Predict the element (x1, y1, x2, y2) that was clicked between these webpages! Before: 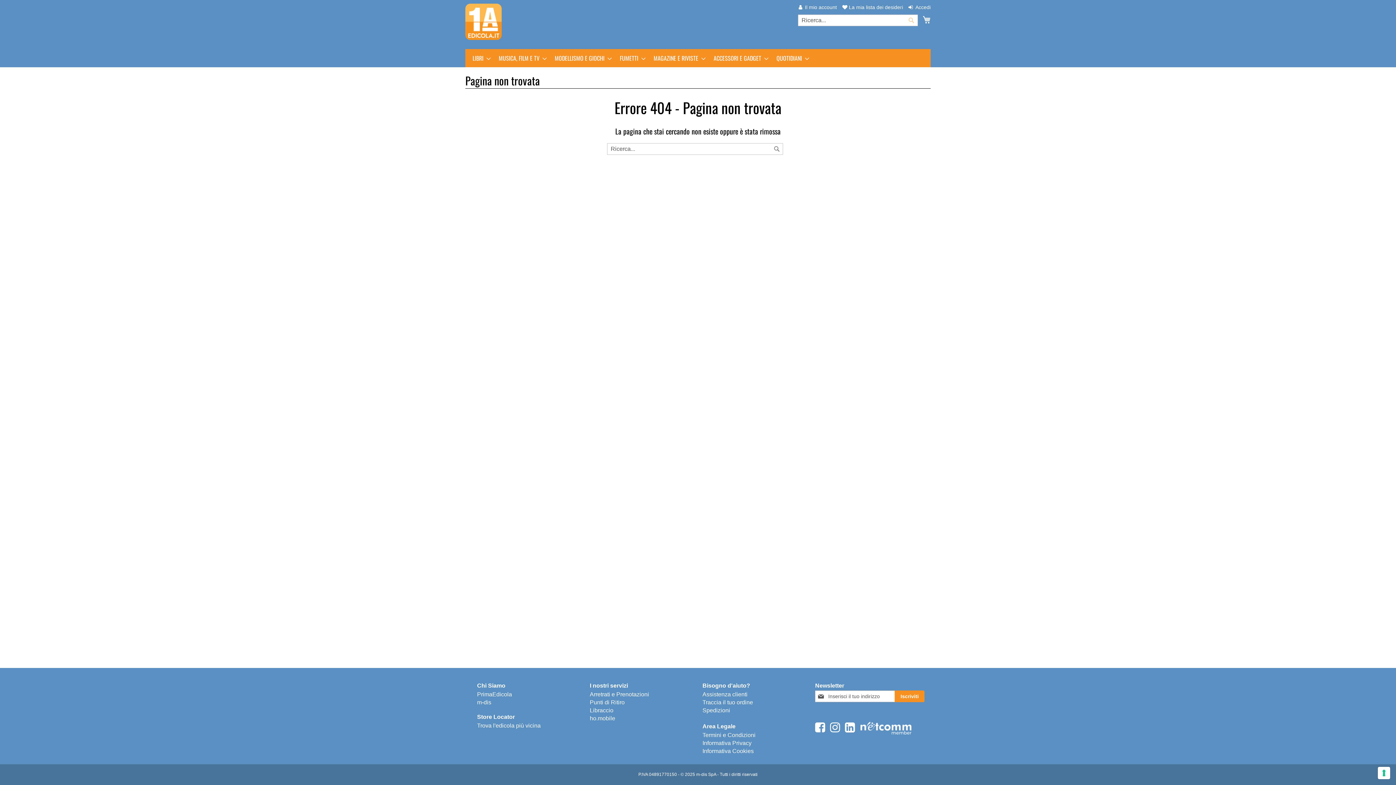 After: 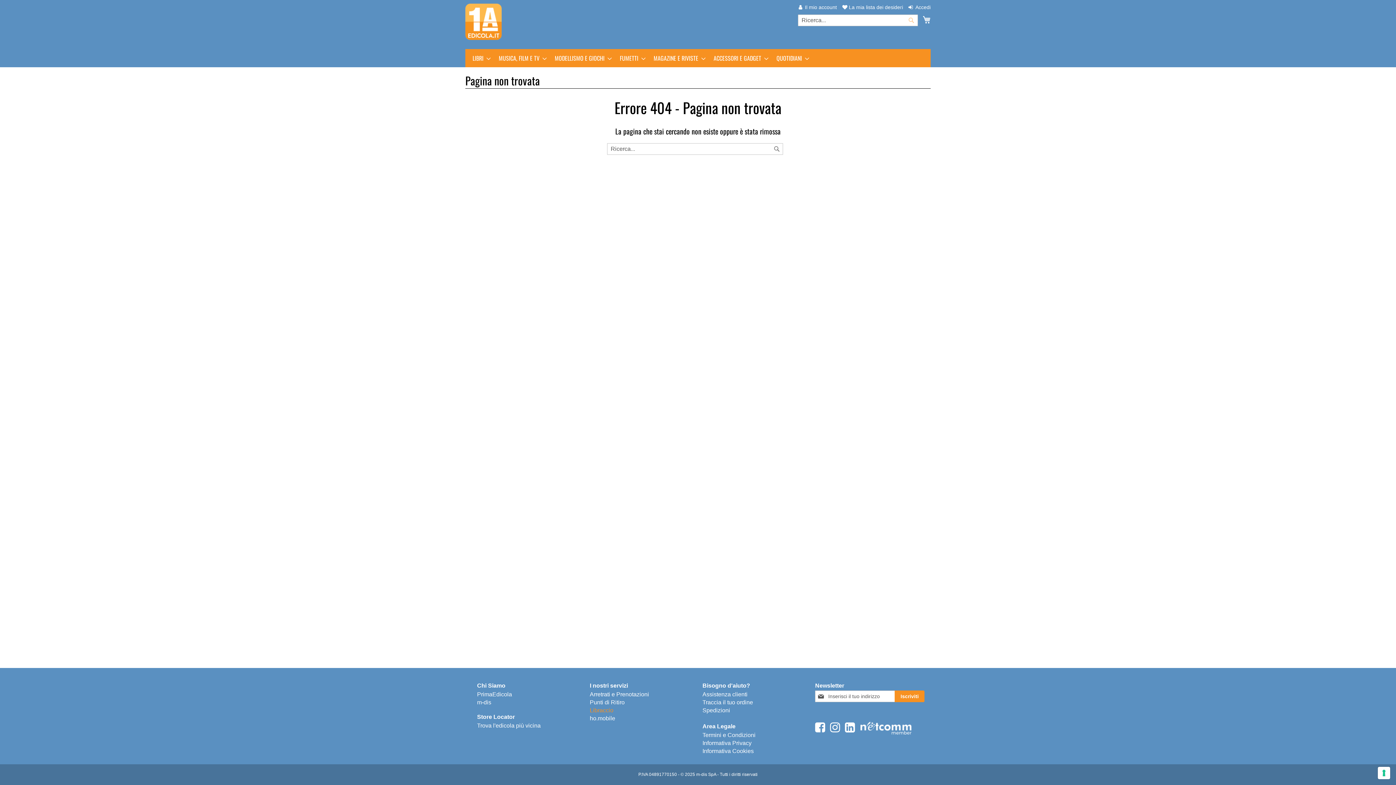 Action: bbox: (589, 707, 613, 713) label: Libraccio